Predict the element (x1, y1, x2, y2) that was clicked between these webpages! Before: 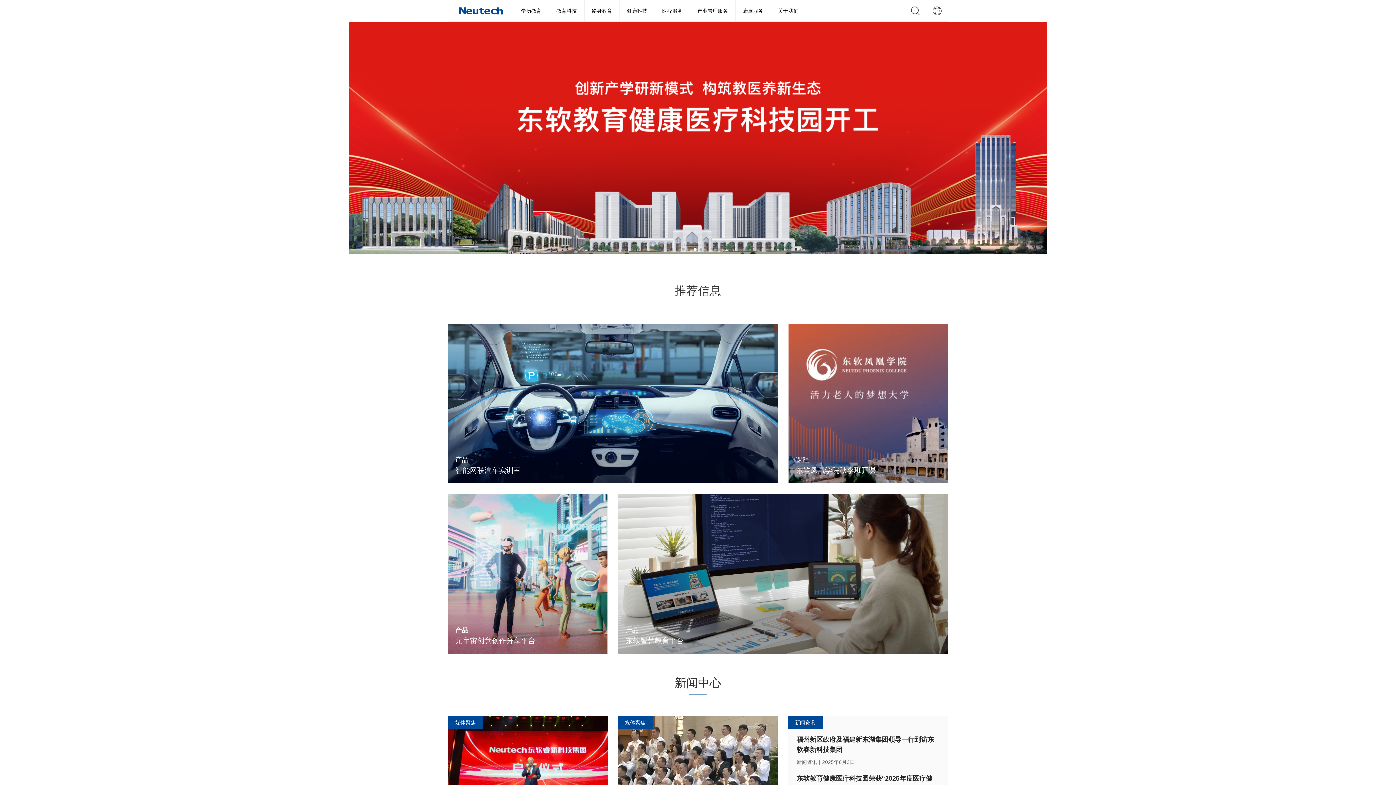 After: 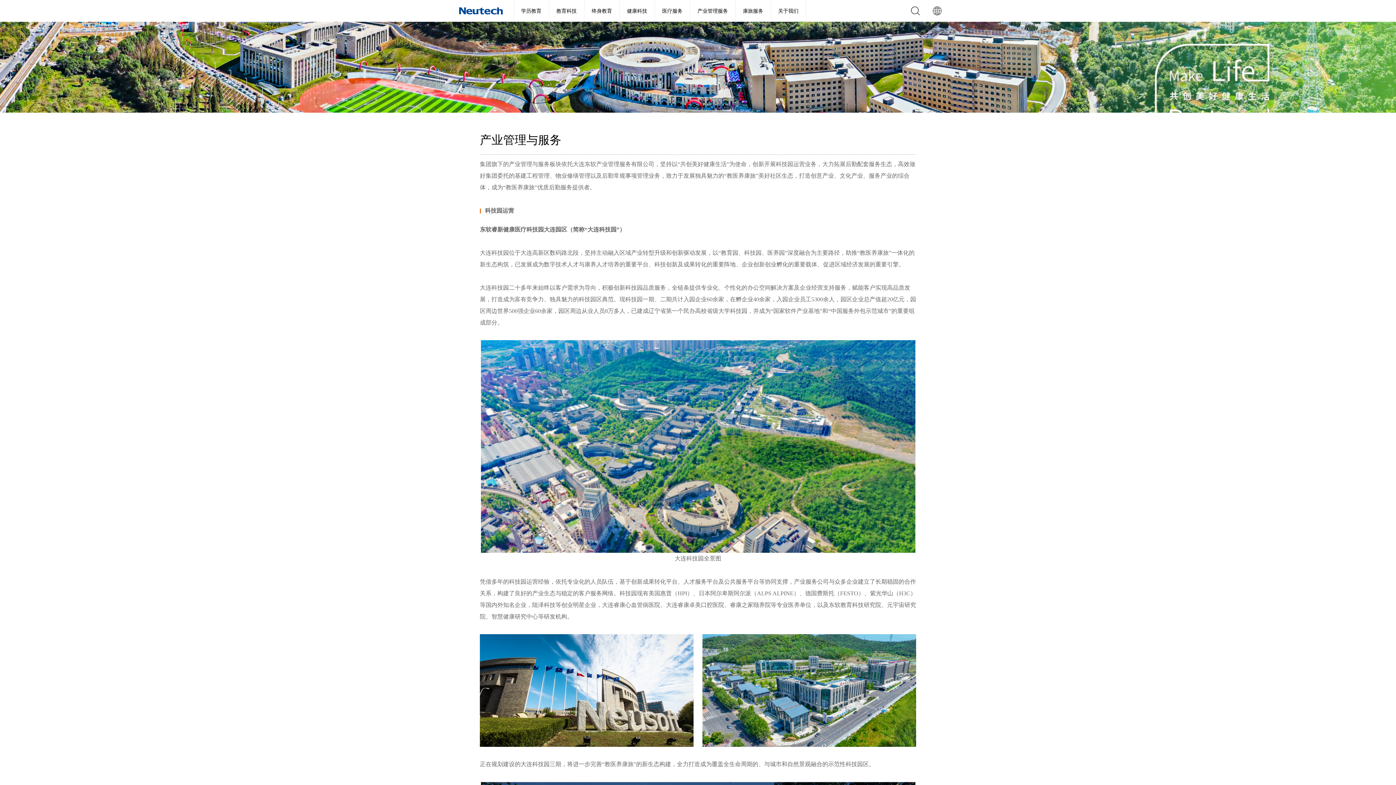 Action: bbox: (690, 0, 735, 21) label: 产业管理服务